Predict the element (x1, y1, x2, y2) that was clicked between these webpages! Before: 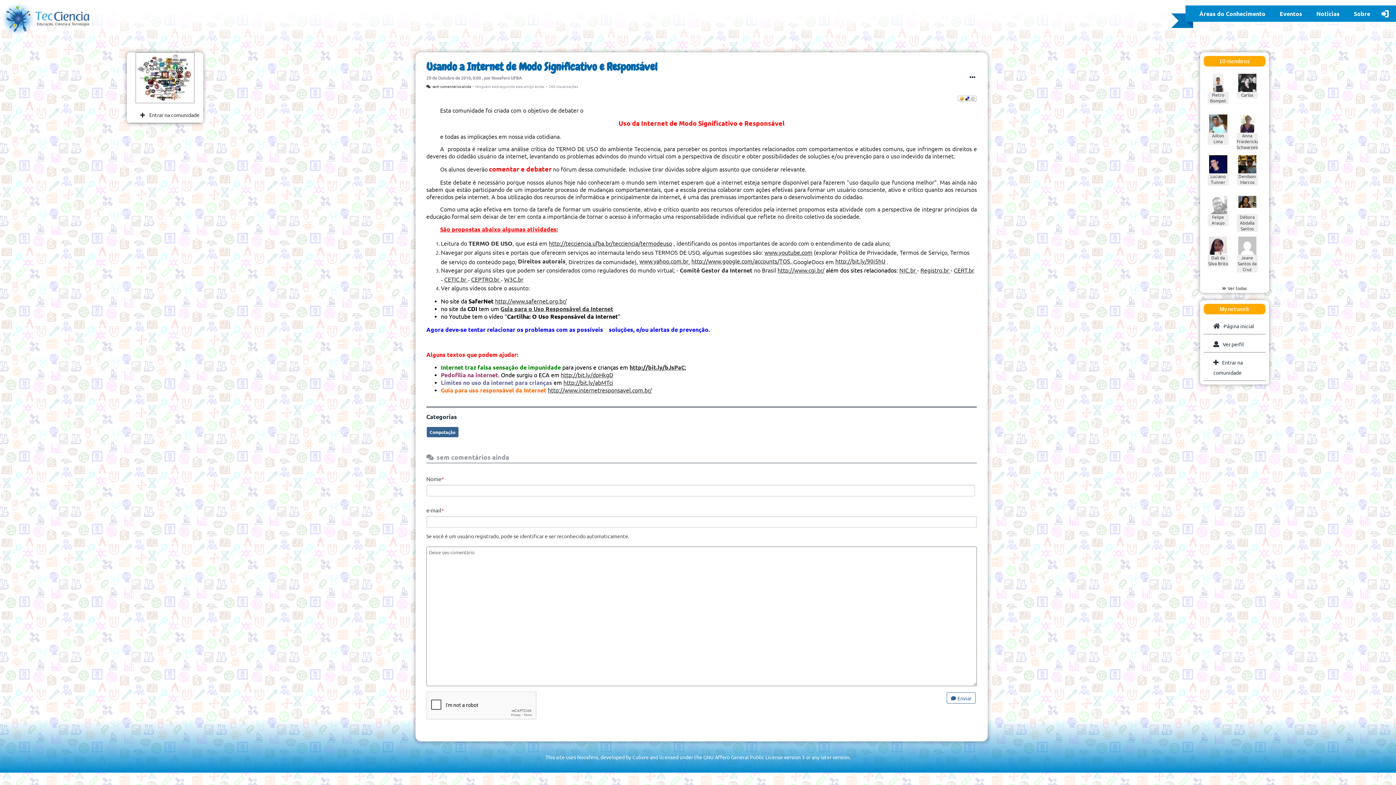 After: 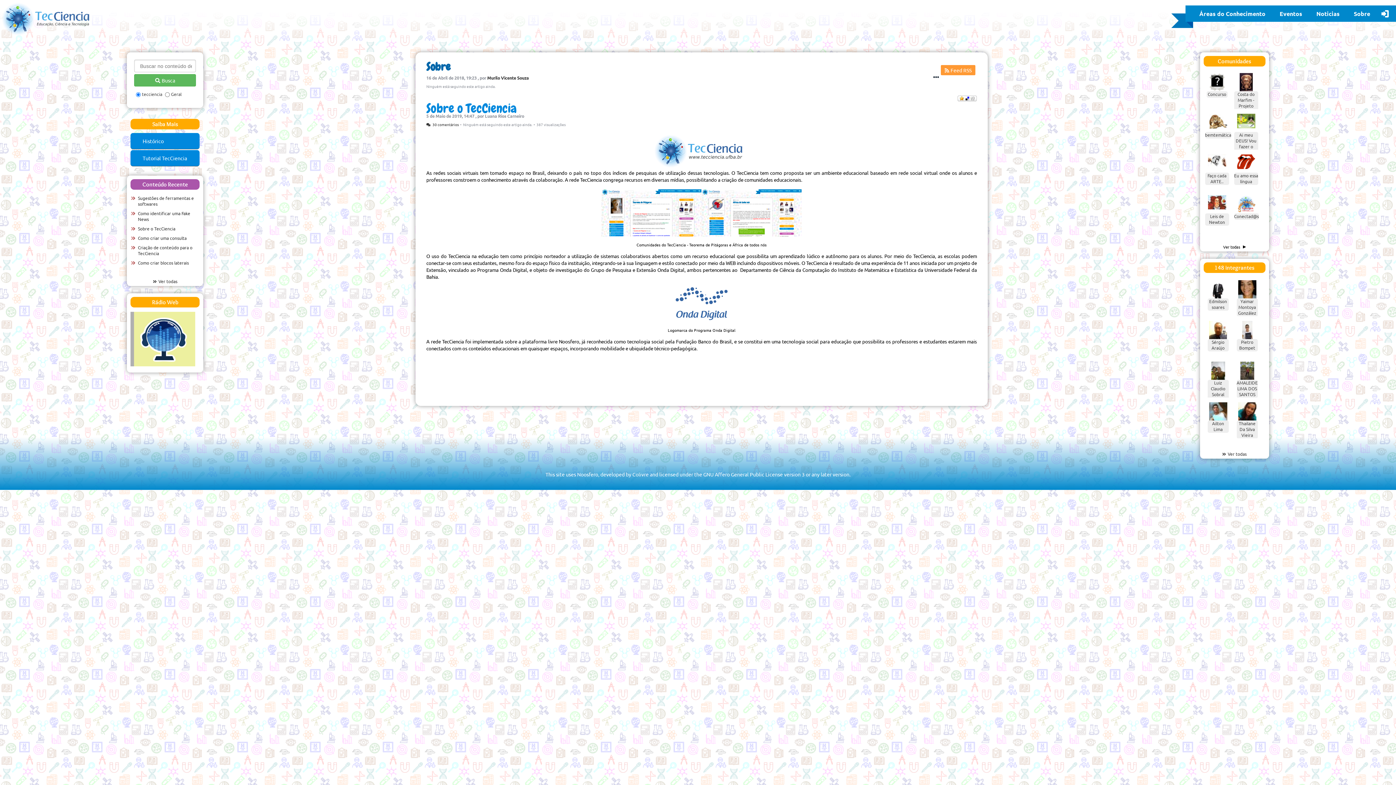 Action: label: Sobre bbox: (1351, 6, 1373, 20)